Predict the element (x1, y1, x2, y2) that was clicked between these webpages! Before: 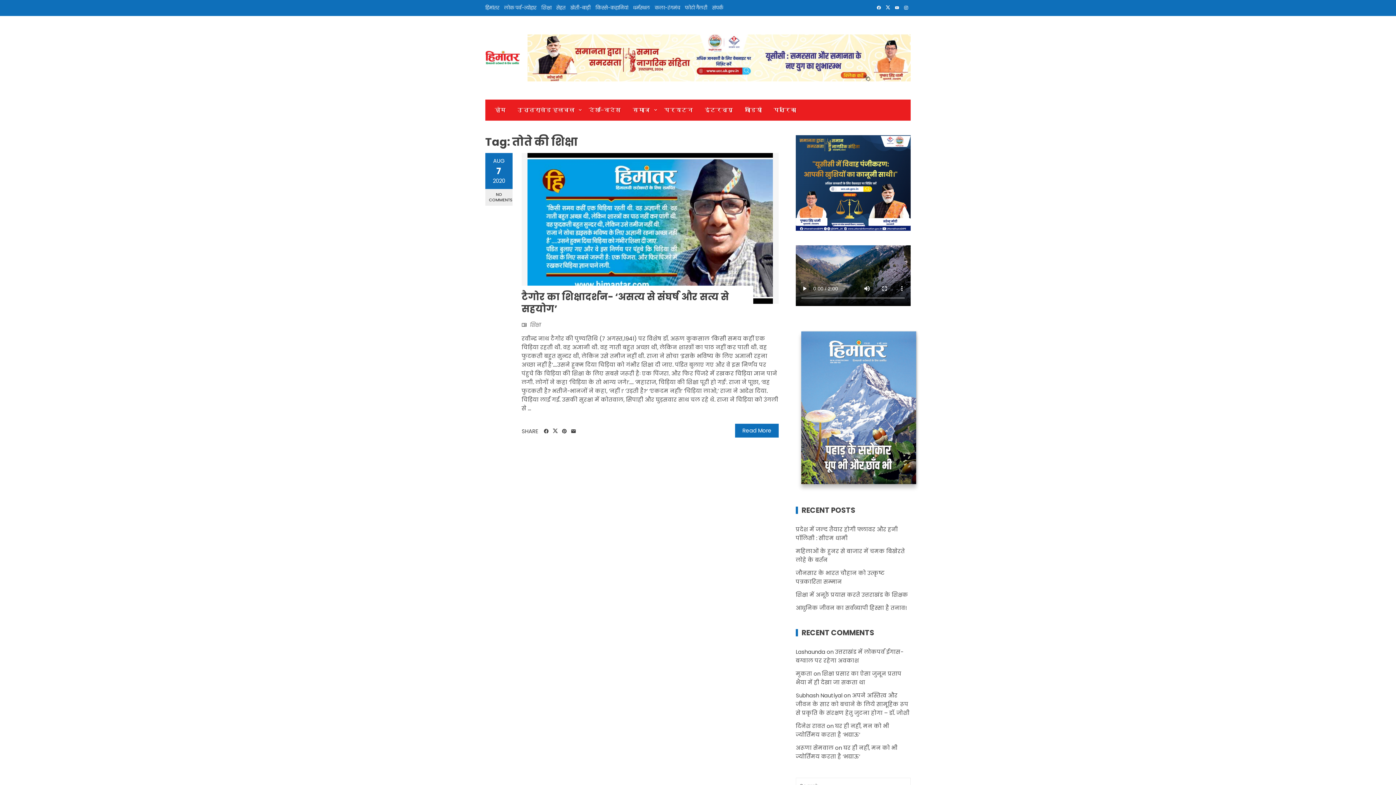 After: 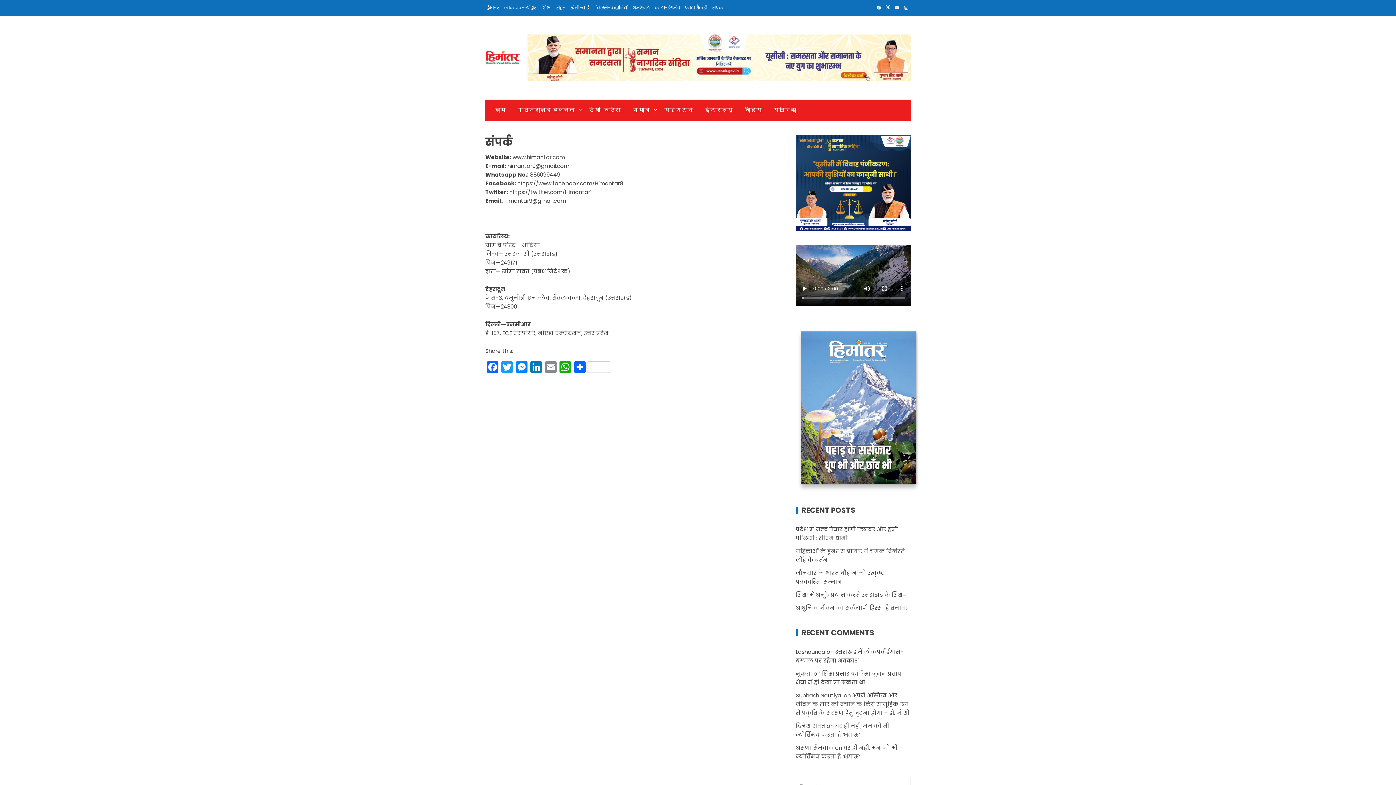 Action: label: संपर्क bbox: (712, 4, 723, 11)